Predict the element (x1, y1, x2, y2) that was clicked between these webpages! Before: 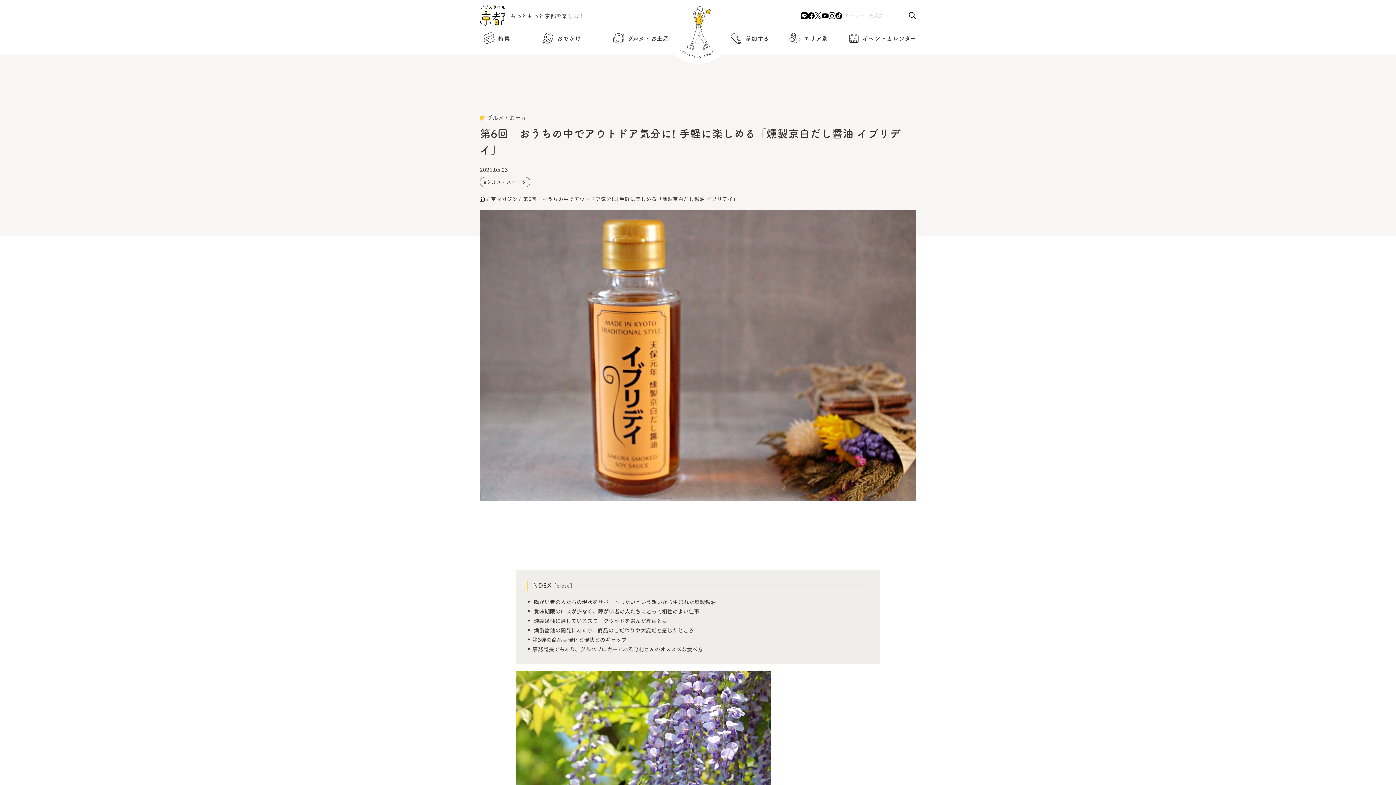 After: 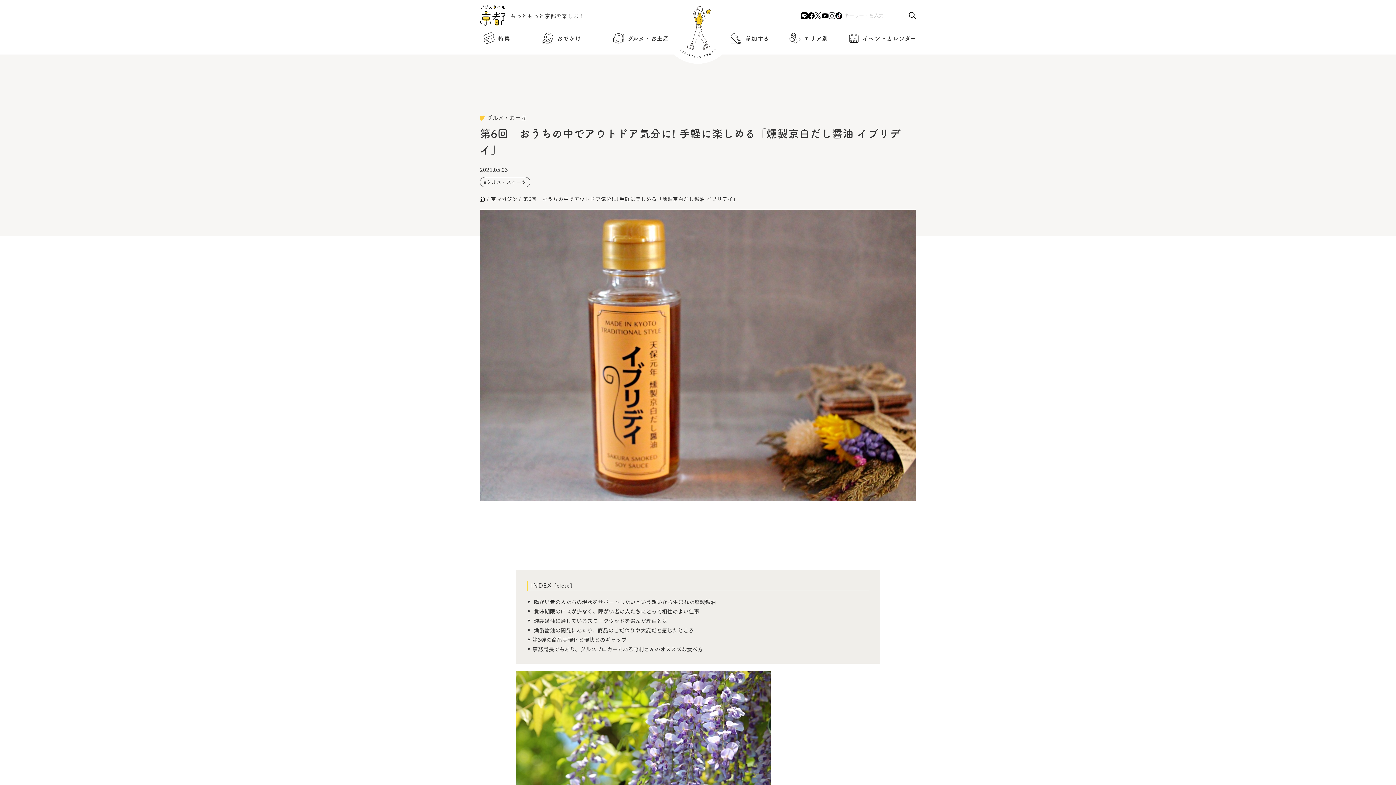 Action: bbox: (828, 12, 835, 19)